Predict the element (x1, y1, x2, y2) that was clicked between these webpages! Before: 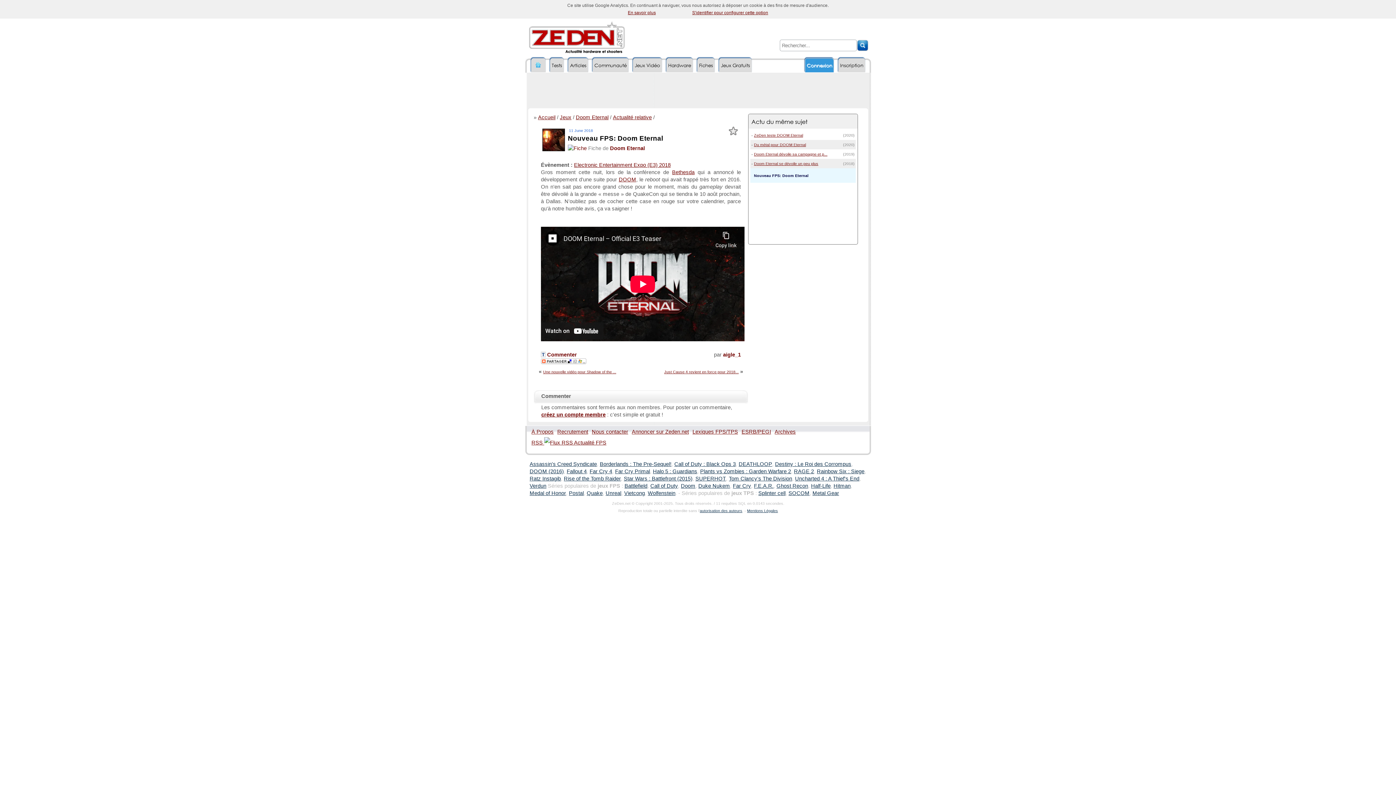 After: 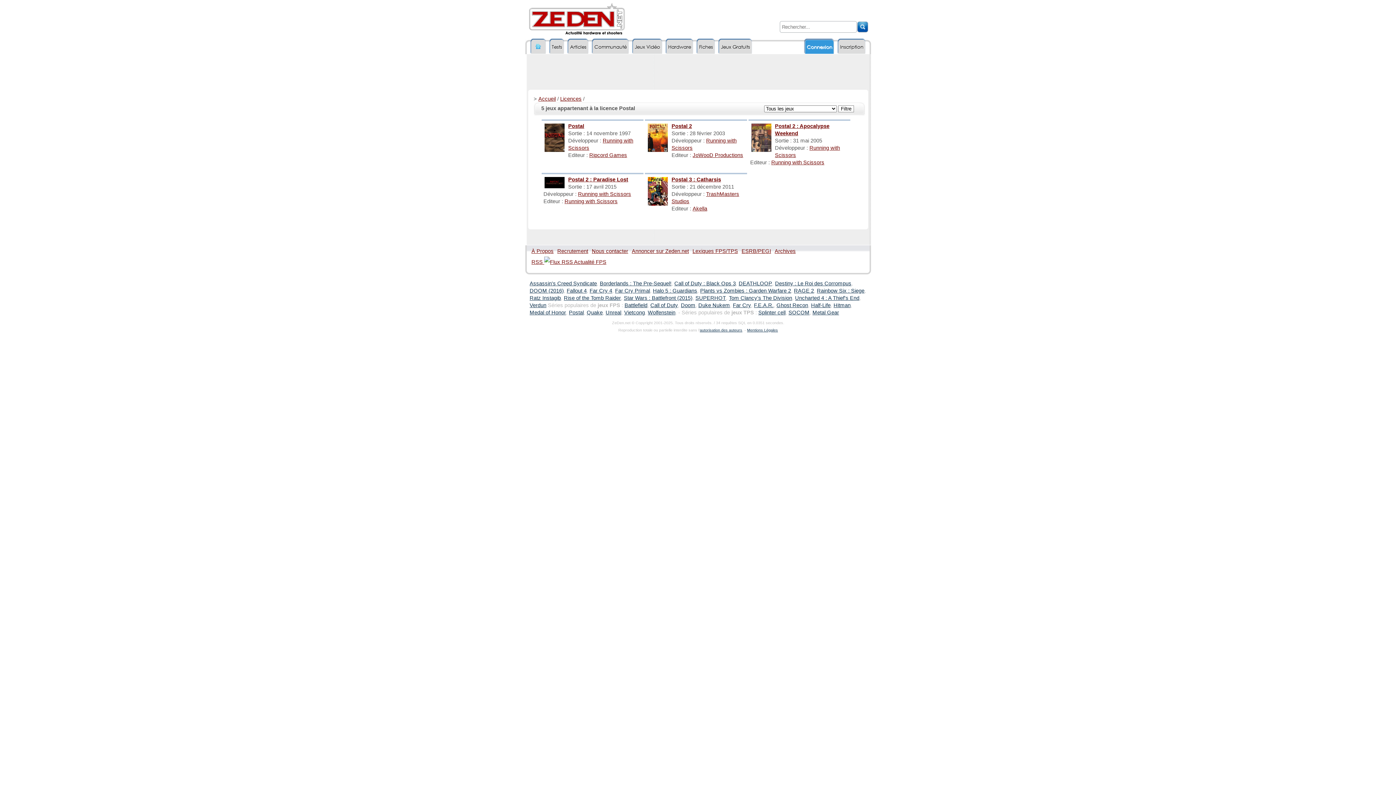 Action: label: Postal bbox: (569, 490, 584, 496)